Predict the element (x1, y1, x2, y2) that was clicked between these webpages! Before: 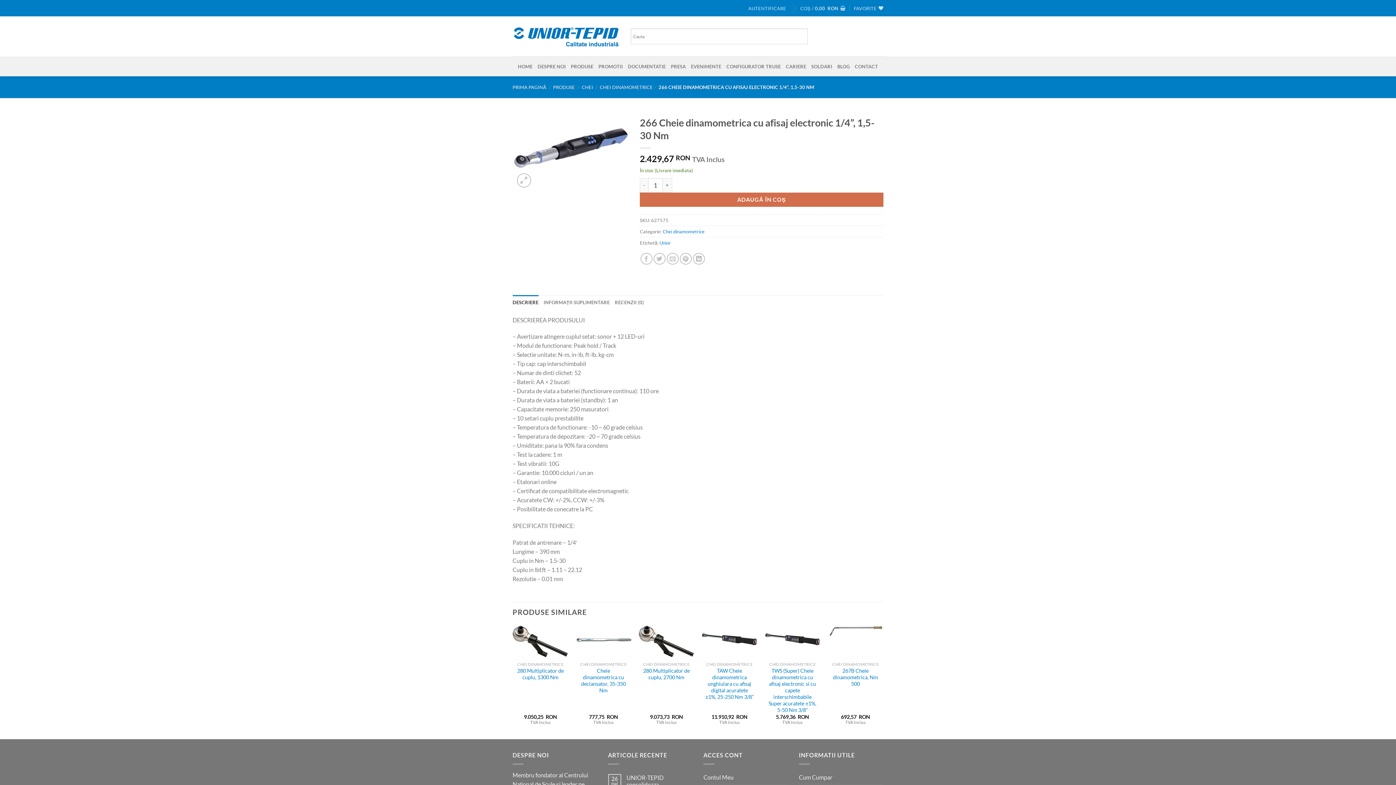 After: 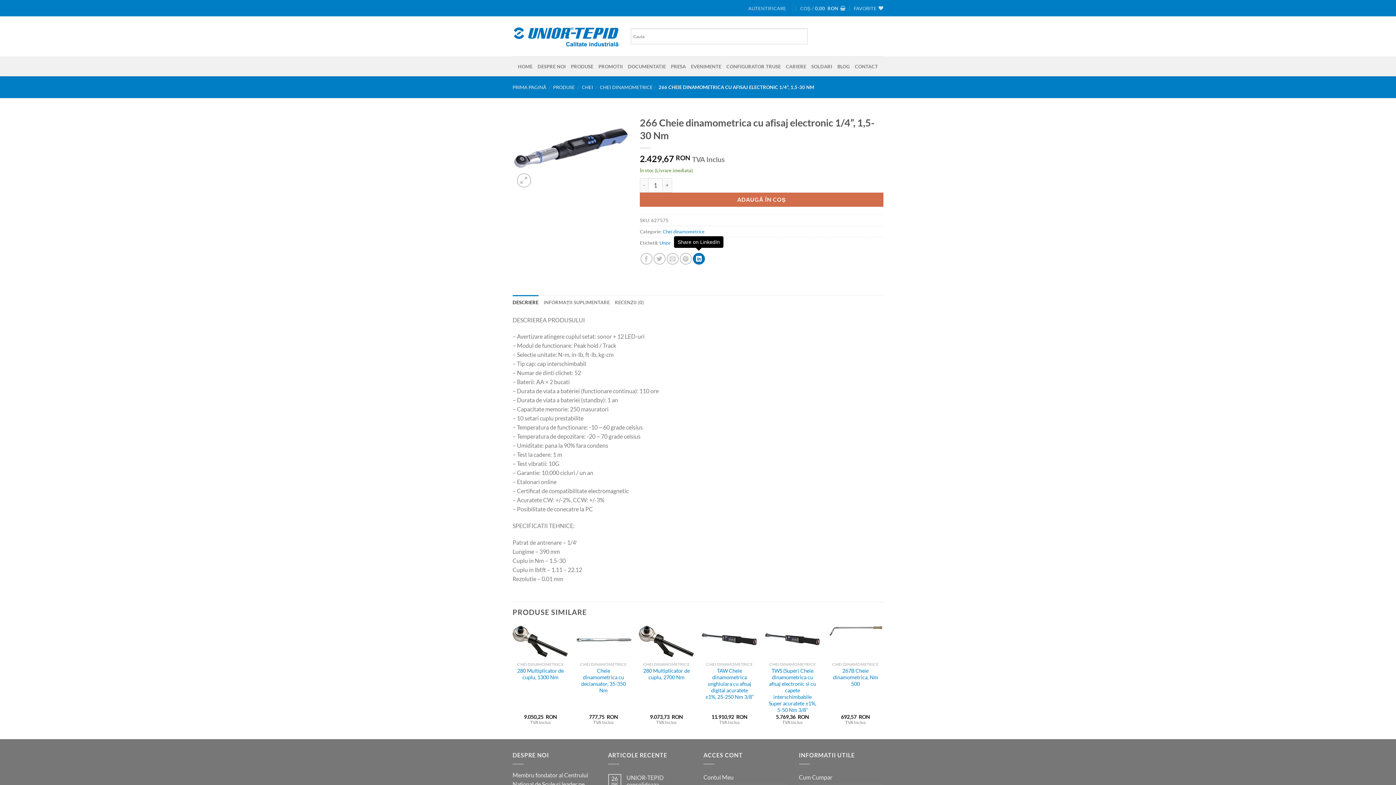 Action: label: Share on LinkedIn bbox: (693, 252, 705, 264)